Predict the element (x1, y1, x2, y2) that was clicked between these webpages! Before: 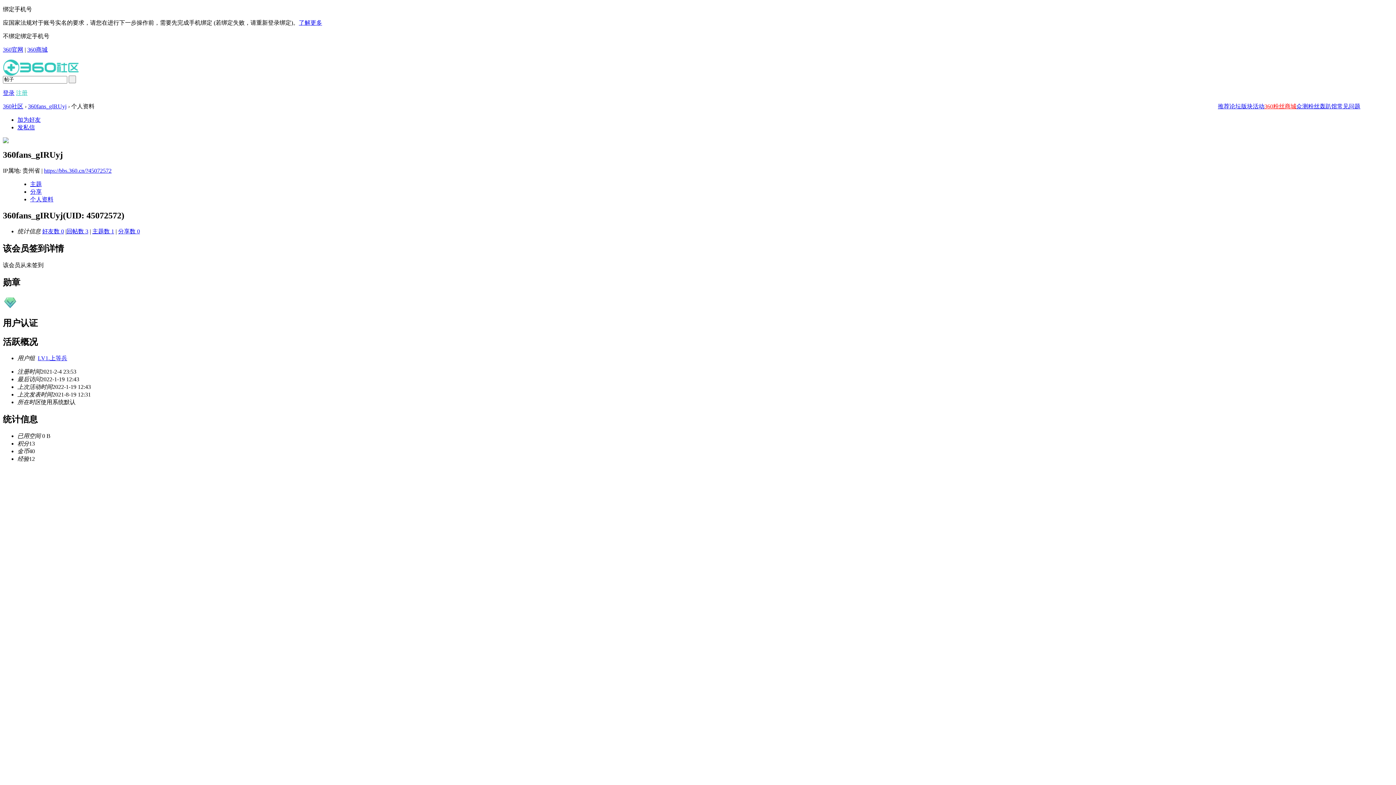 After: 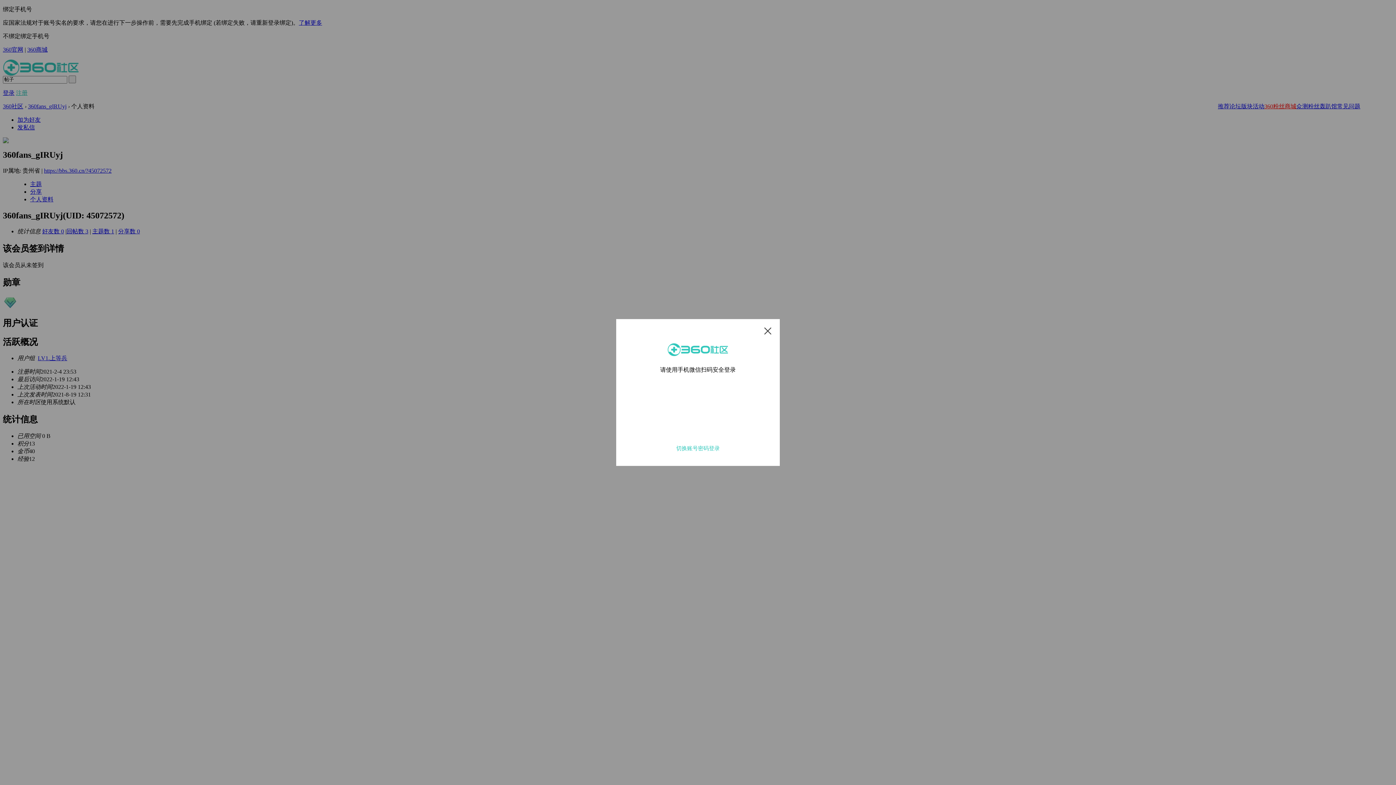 Action: bbox: (2, 89, 14, 95) label: 登录